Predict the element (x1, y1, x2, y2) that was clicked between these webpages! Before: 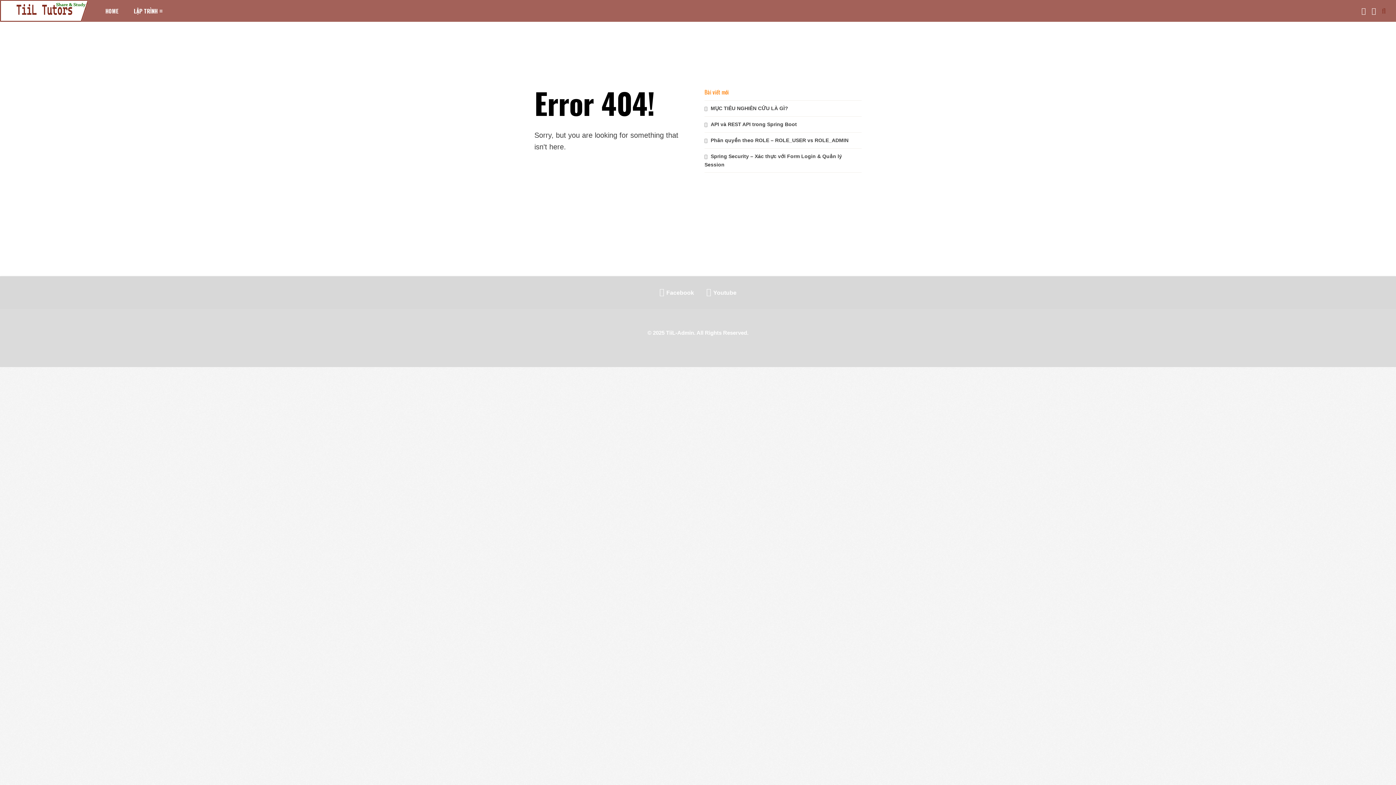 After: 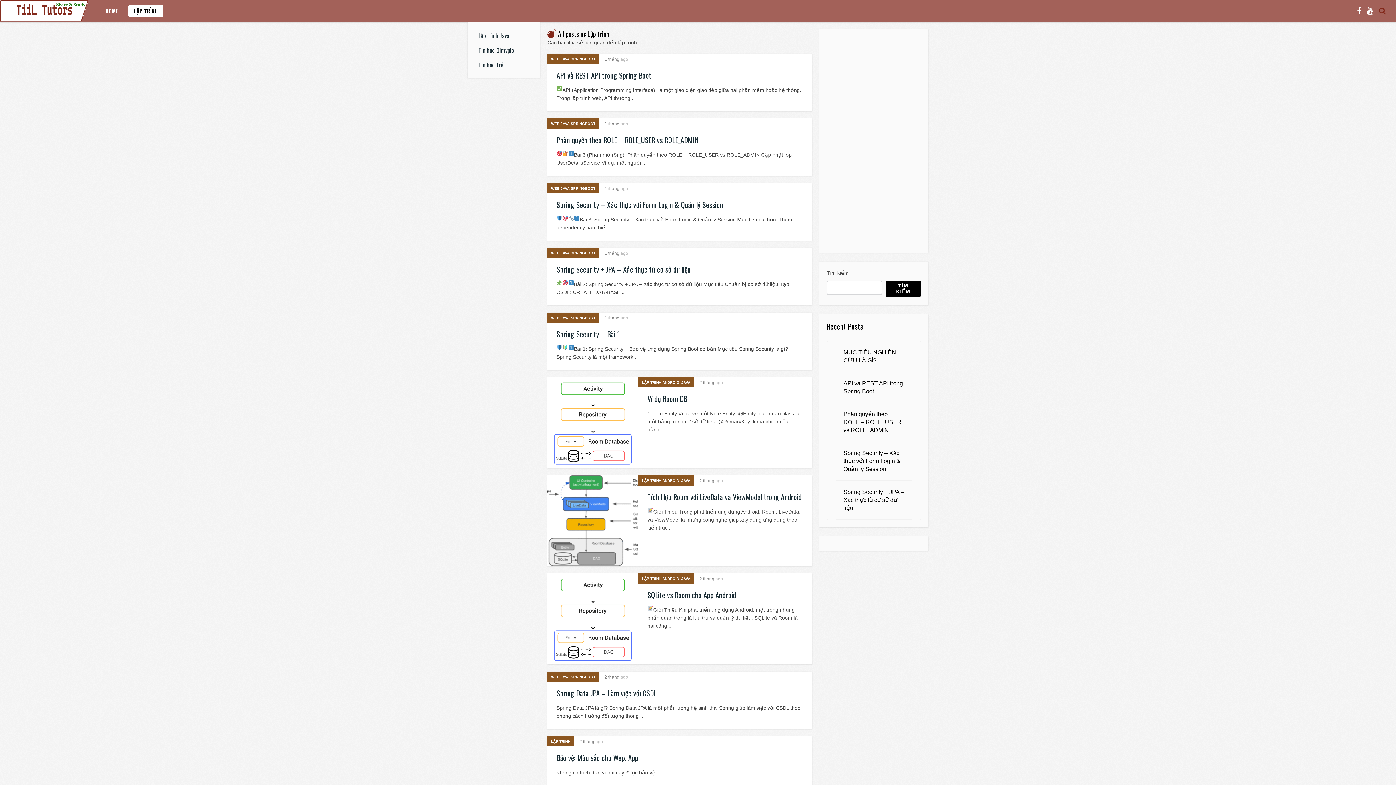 Action: label: LẬP TRÌNH bbox: (128, 5, 163, 16)